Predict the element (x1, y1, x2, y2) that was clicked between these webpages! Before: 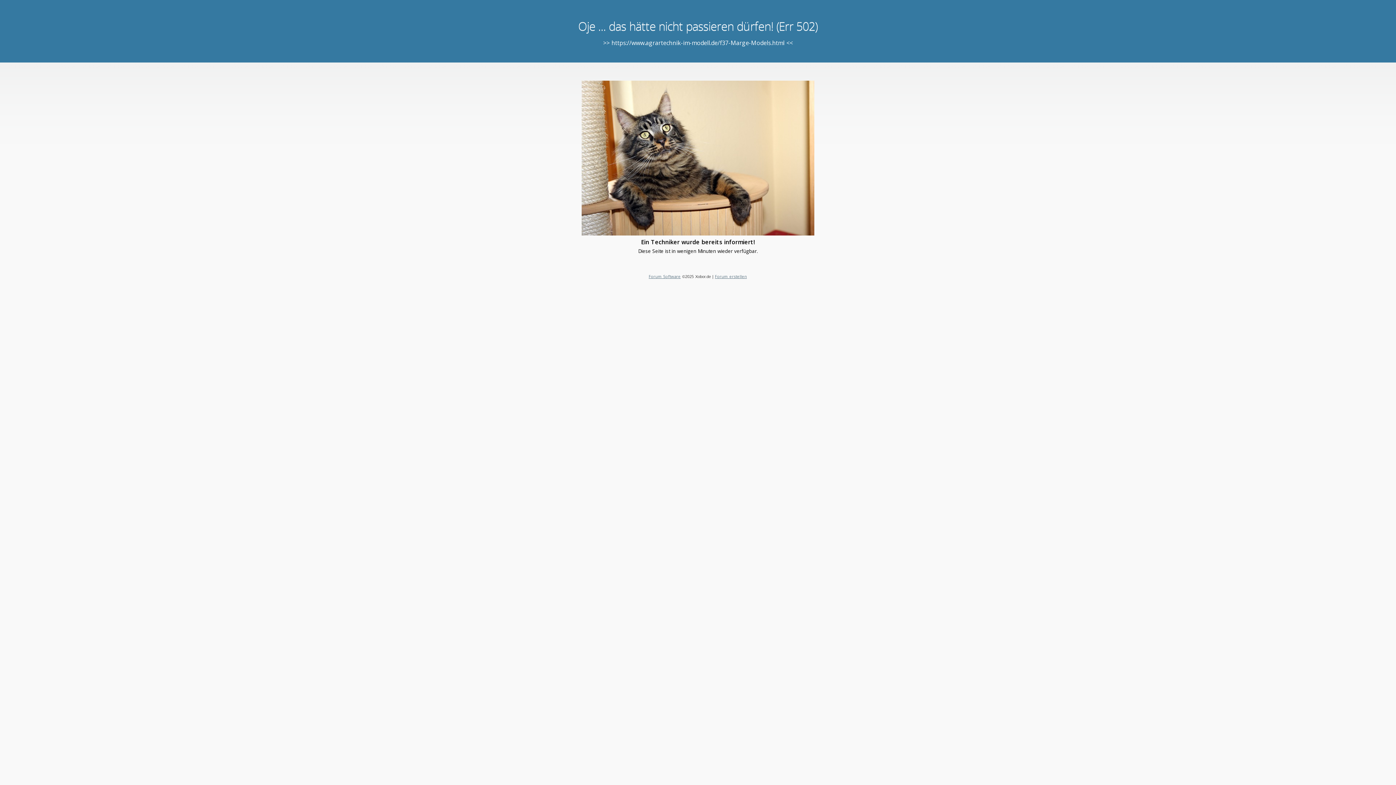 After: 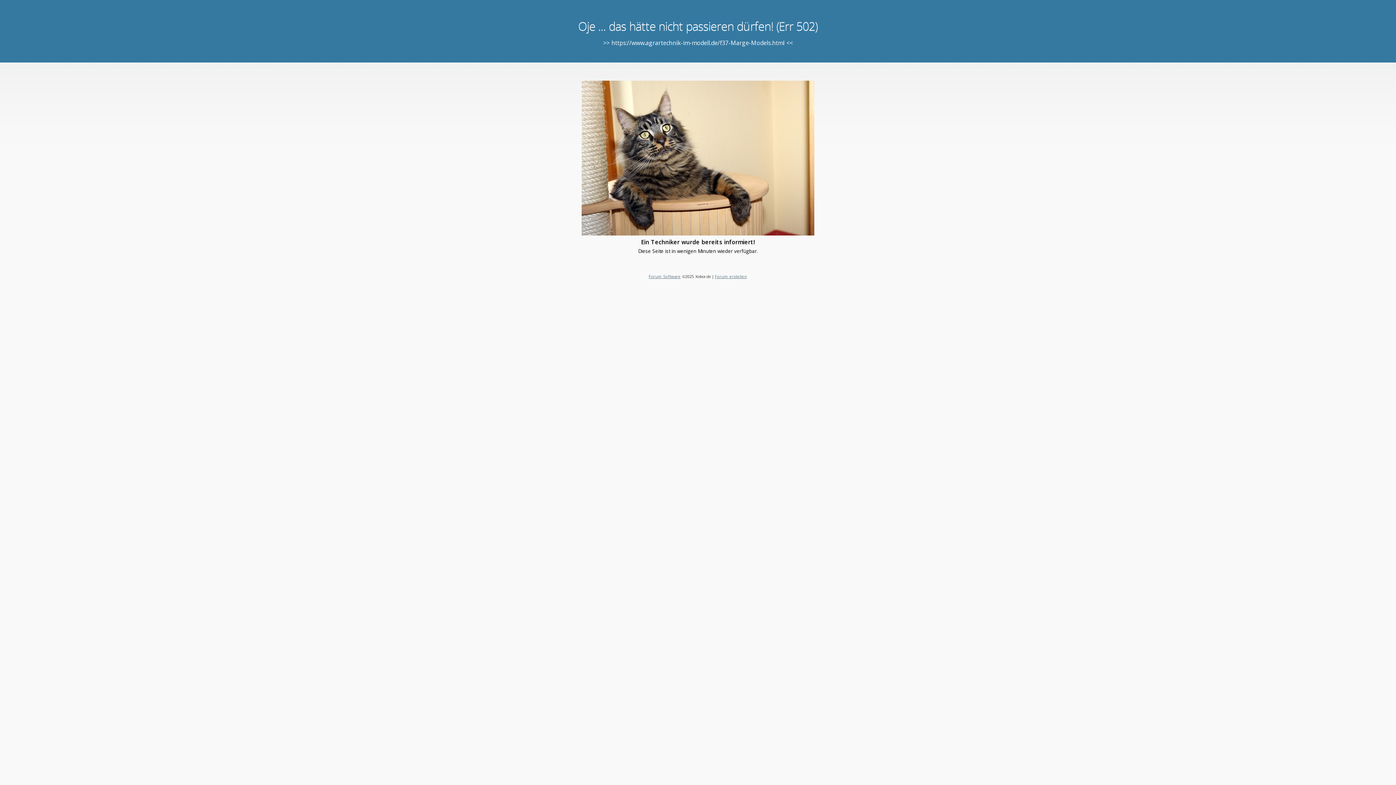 Action: label: Forum Software bbox: (648, 273, 680, 279)